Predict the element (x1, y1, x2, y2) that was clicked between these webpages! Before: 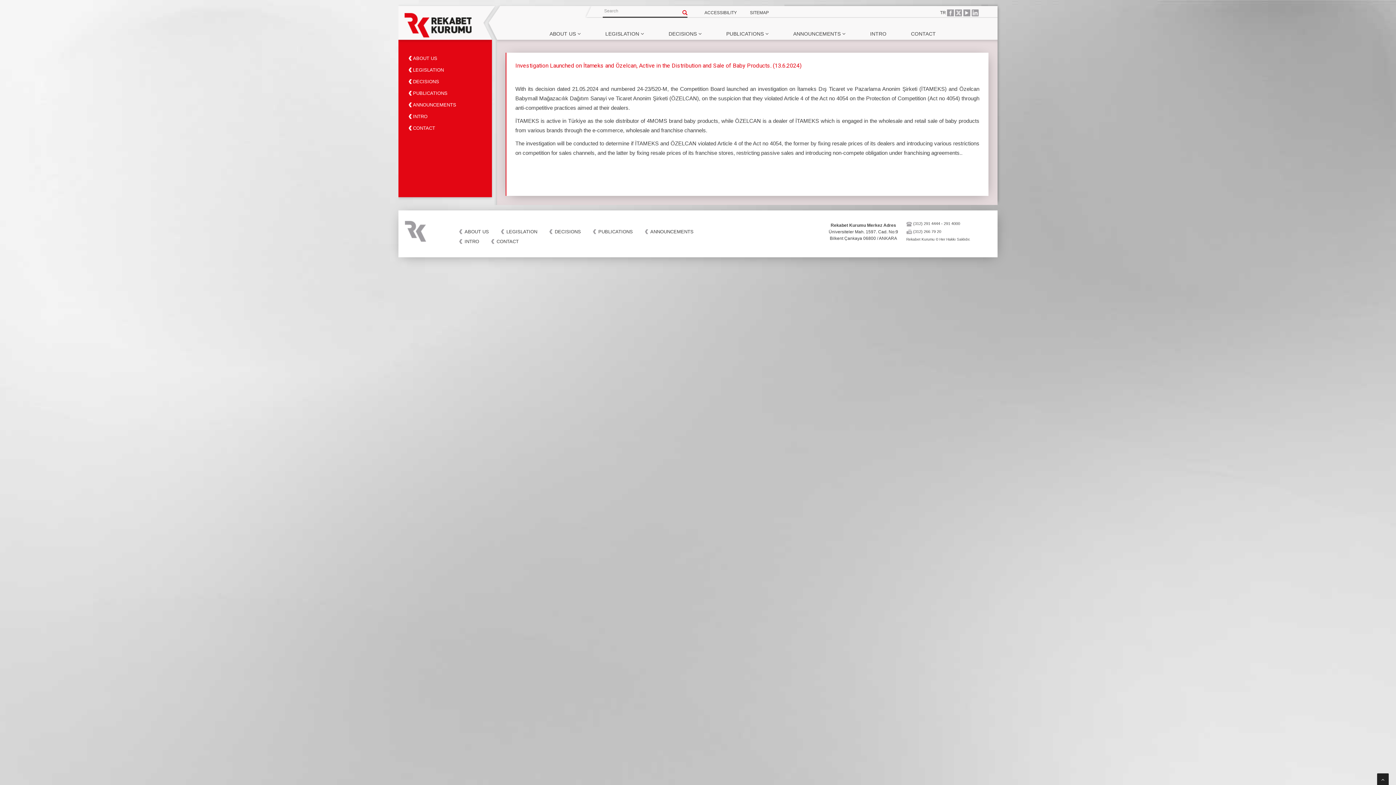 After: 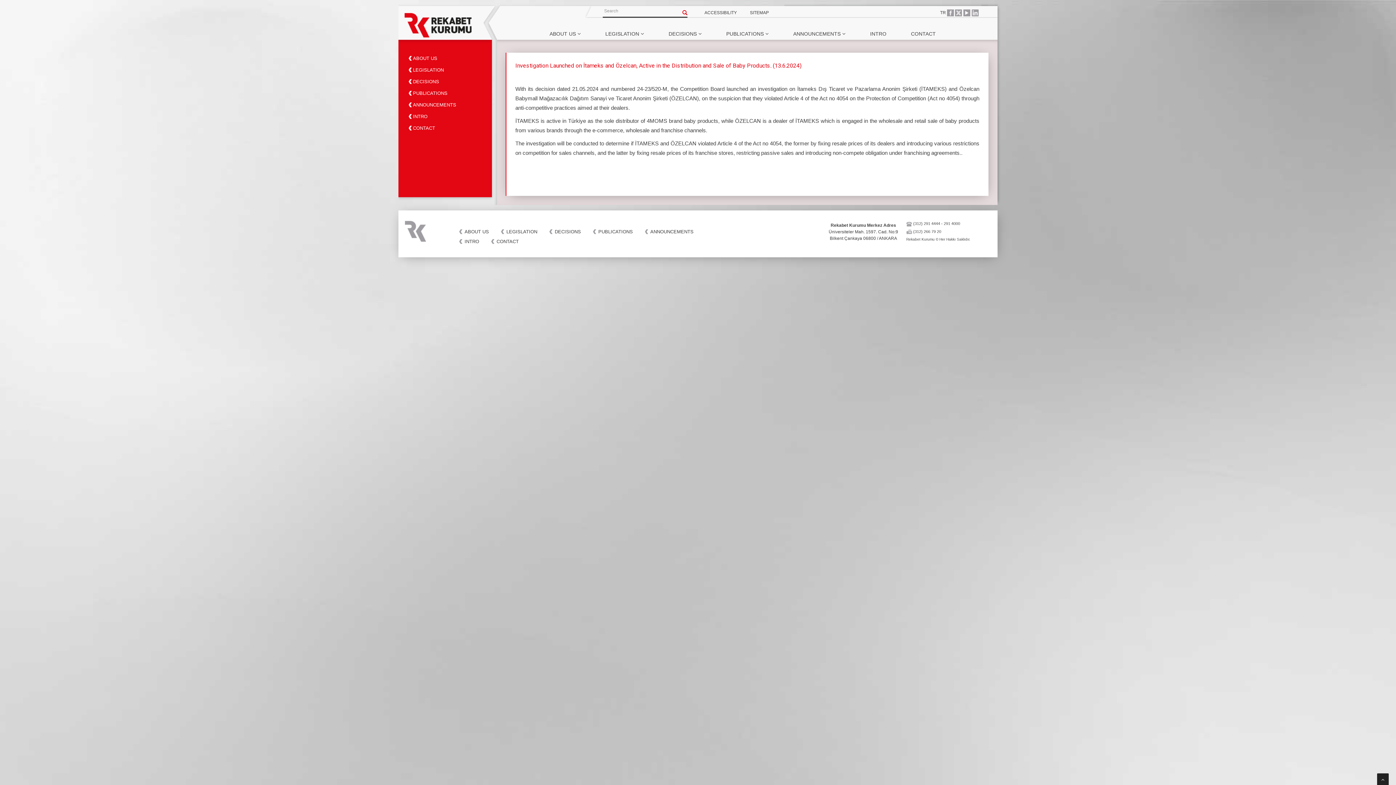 Action: bbox: (947, 10, 954, 15)